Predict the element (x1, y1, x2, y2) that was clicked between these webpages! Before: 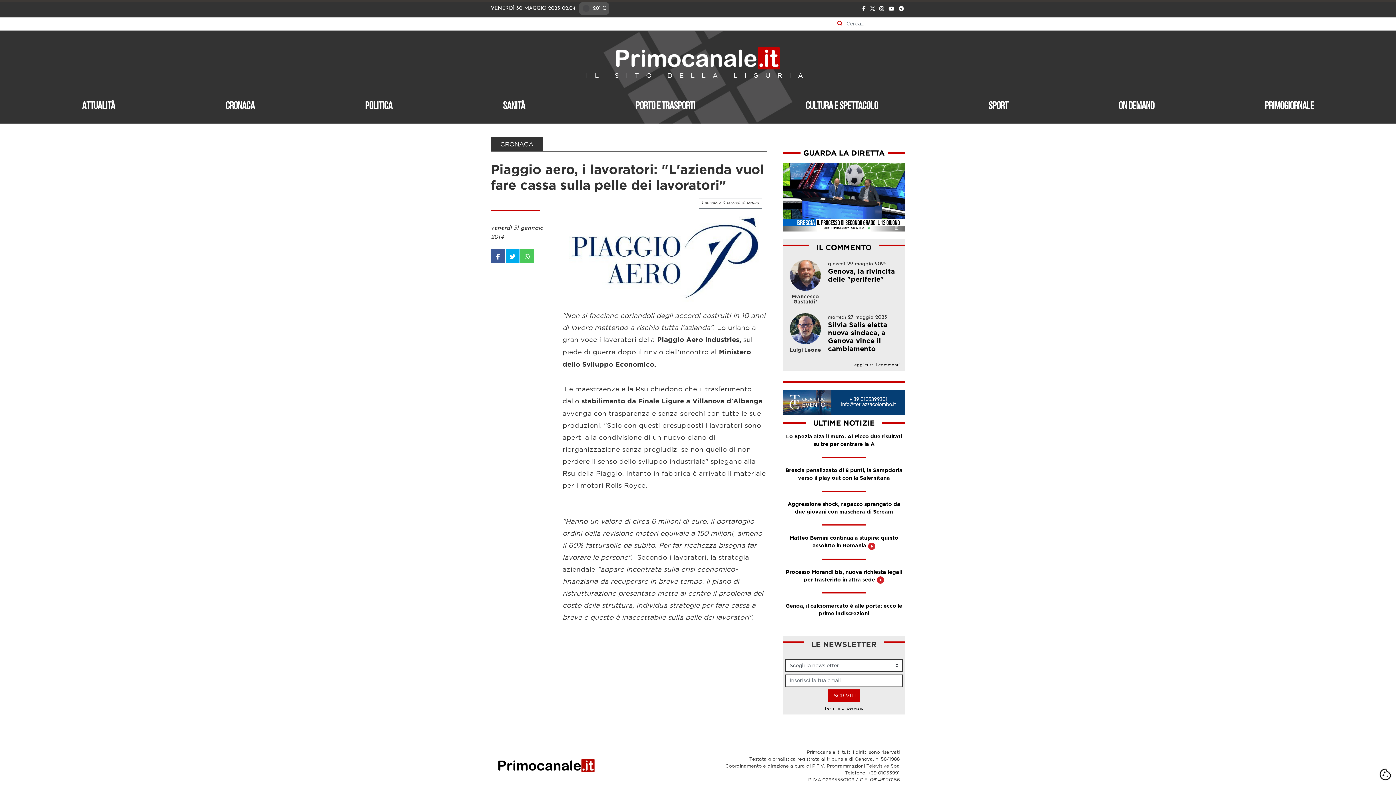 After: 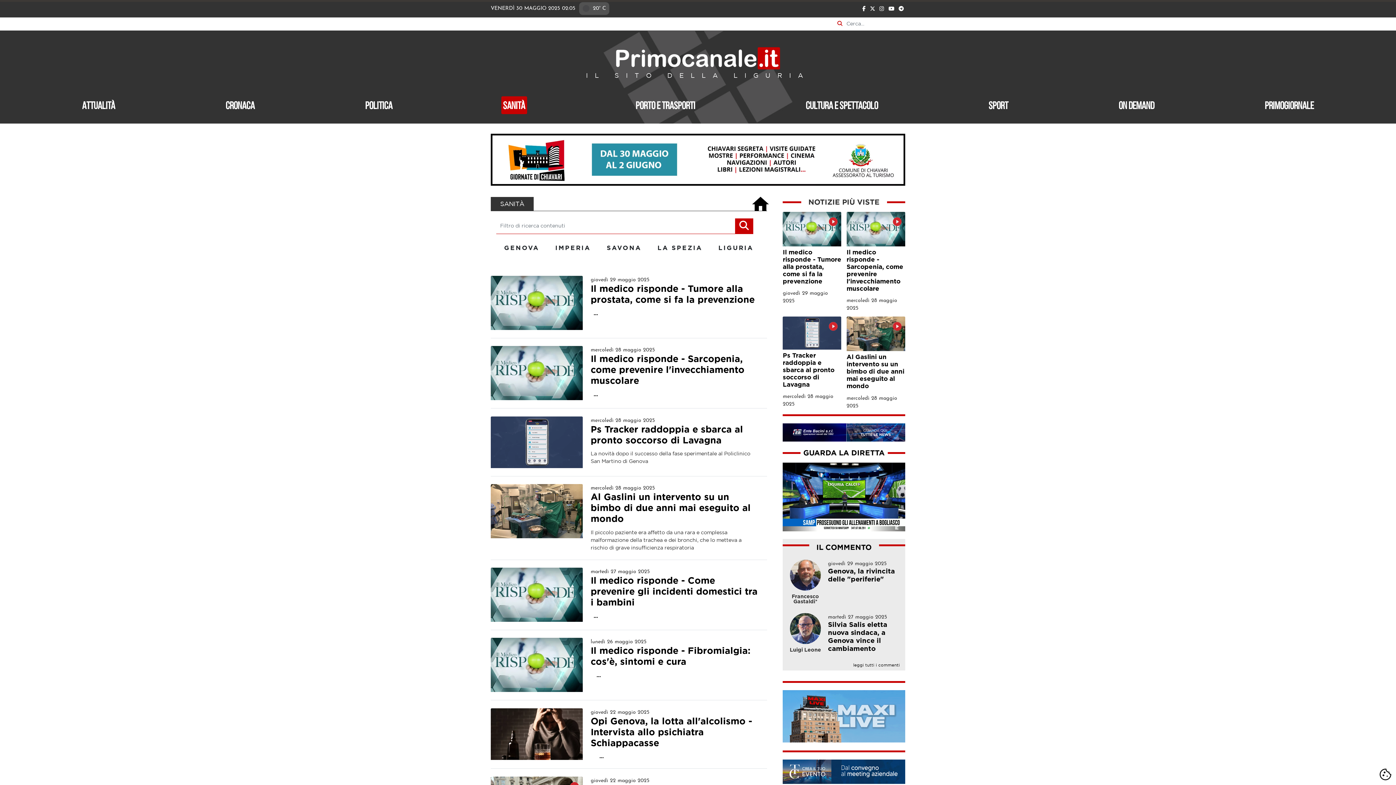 Action: label: Sanità bbox: (501, 96, 527, 114)